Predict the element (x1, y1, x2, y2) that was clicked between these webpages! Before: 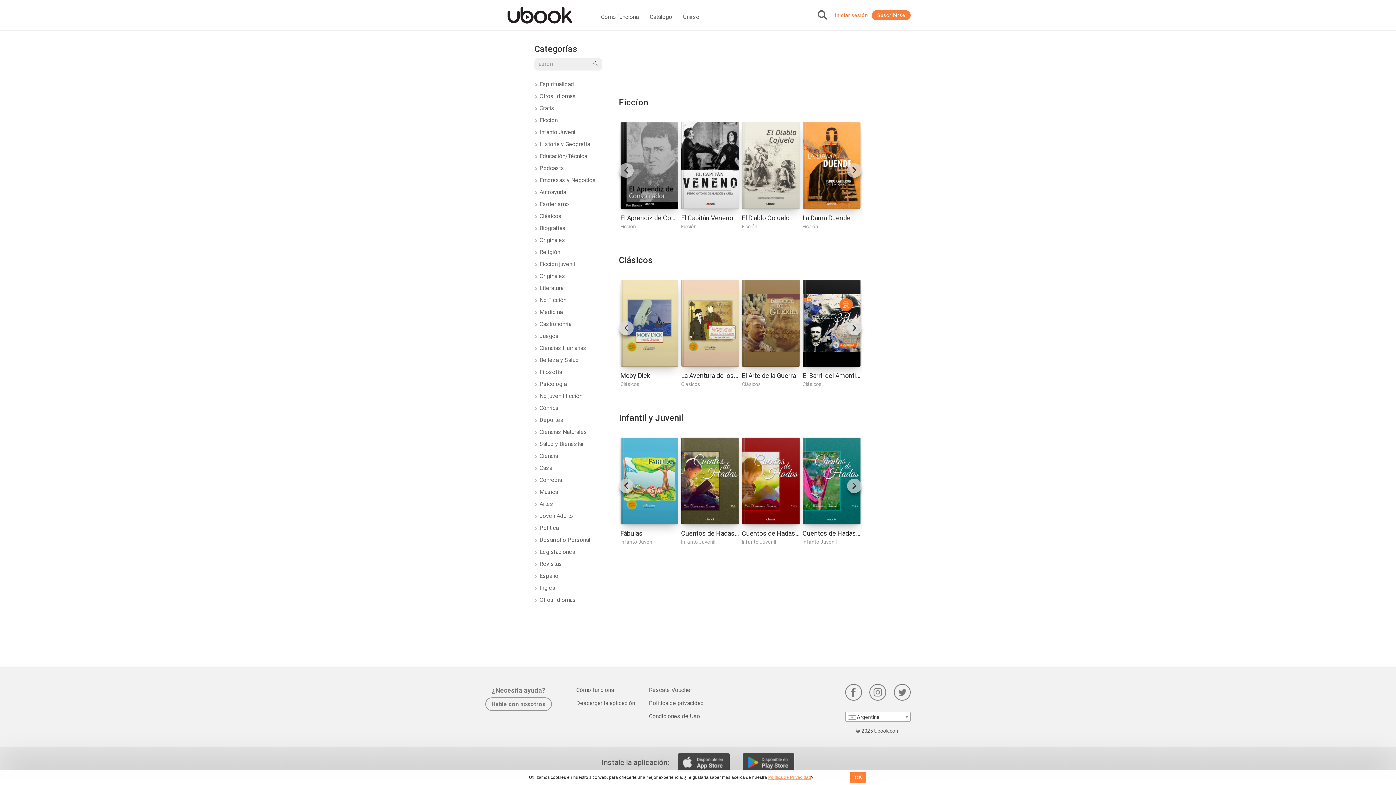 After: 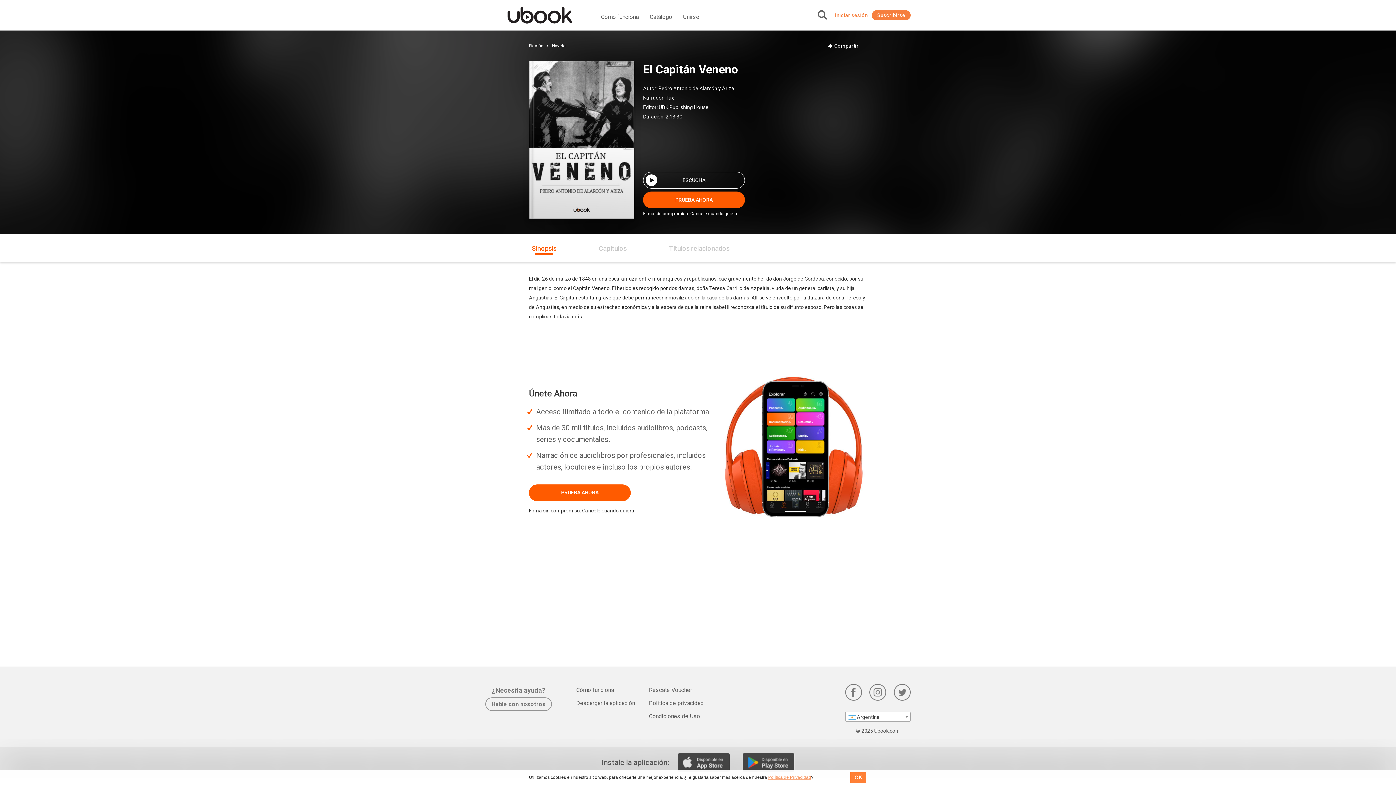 Action: bbox: (681, 122, 739, 208)